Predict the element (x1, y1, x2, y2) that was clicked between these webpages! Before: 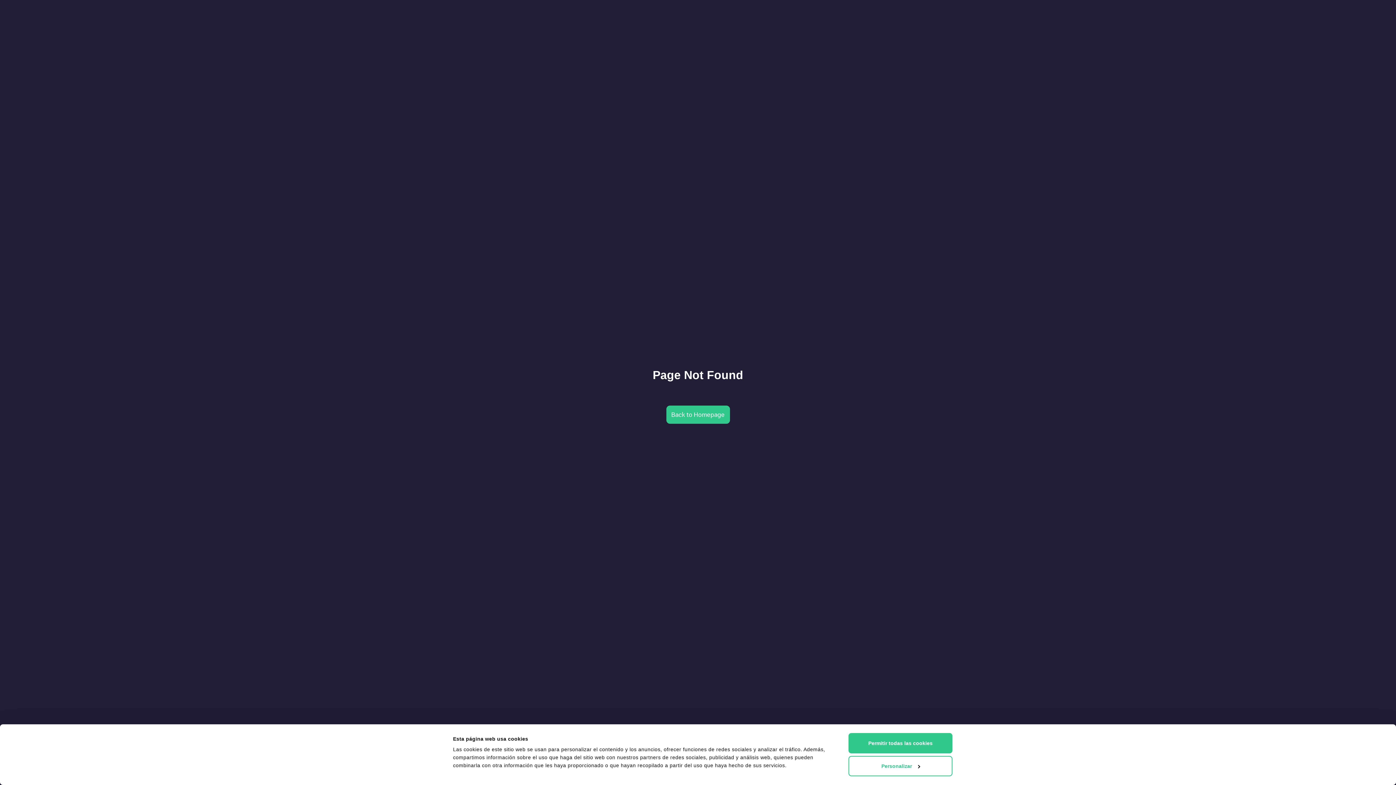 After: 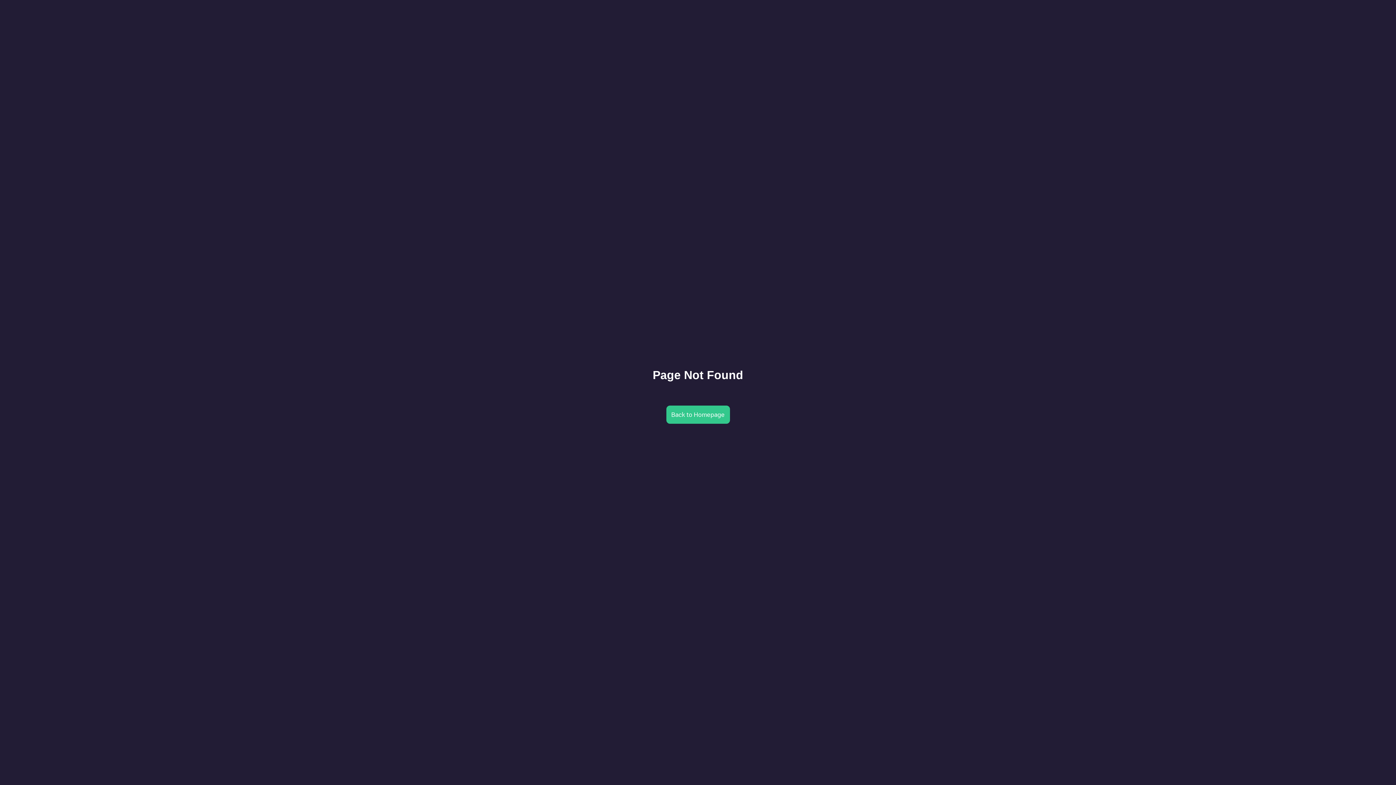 Action: label: Permitir todas las cookies bbox: (848, 733, 952, 753)